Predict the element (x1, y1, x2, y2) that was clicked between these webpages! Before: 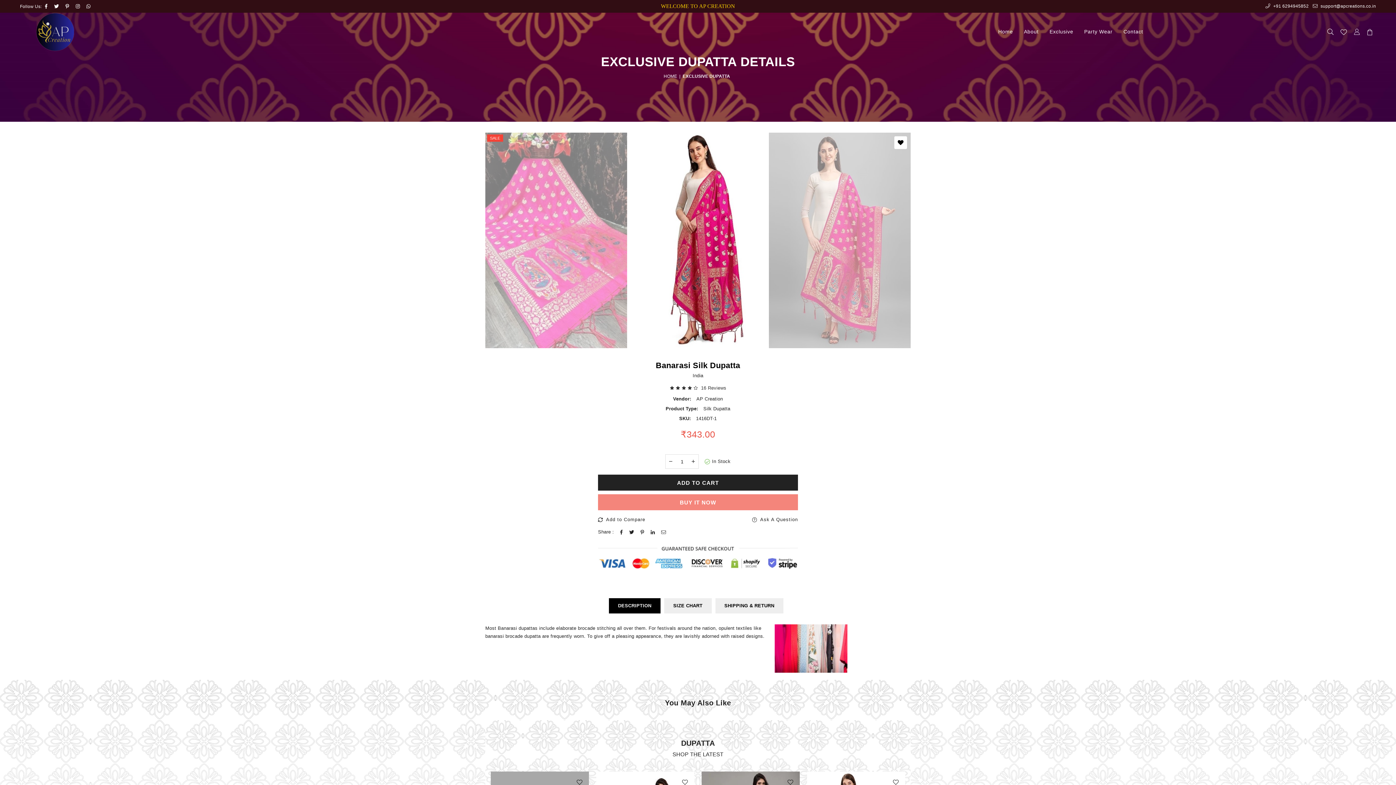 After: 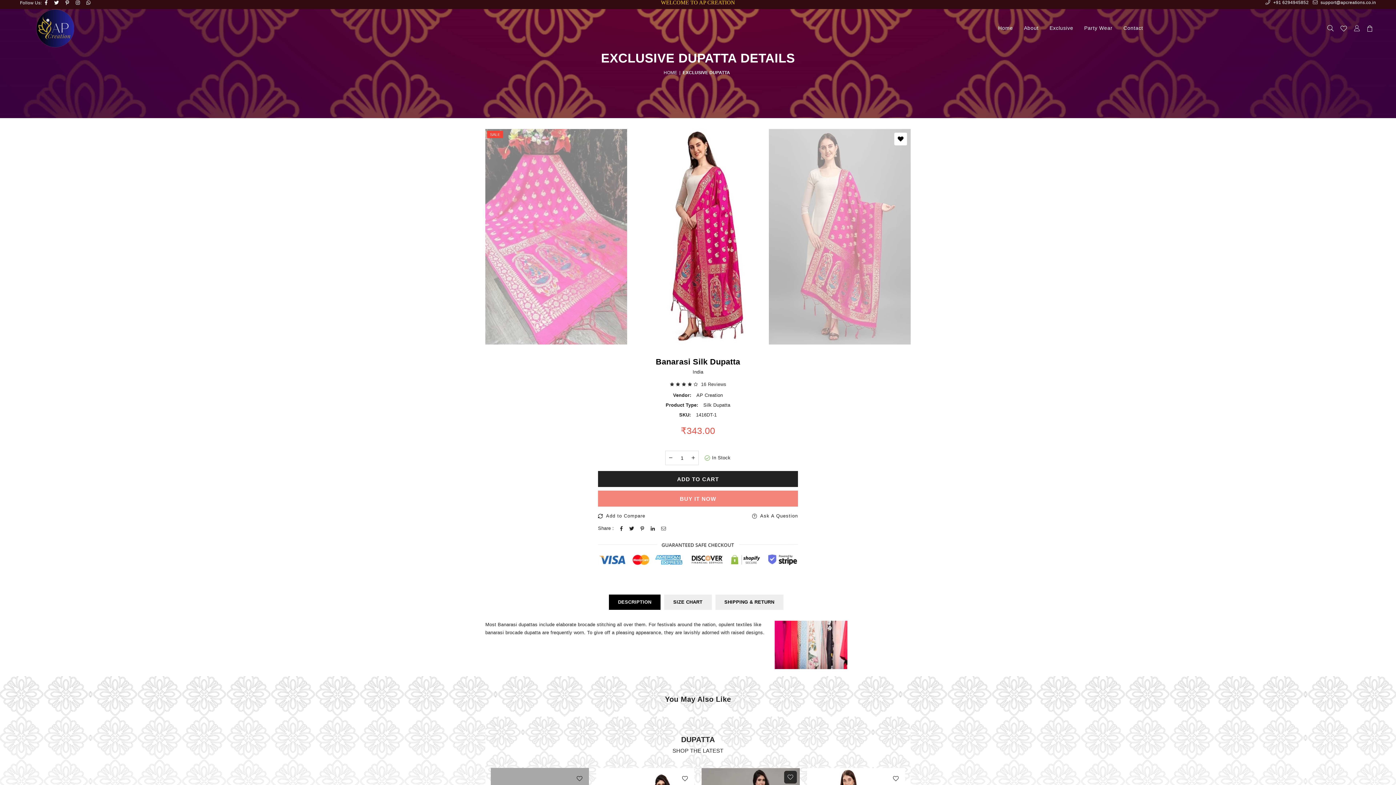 Action: bbox: (784, 776, 797, 789)